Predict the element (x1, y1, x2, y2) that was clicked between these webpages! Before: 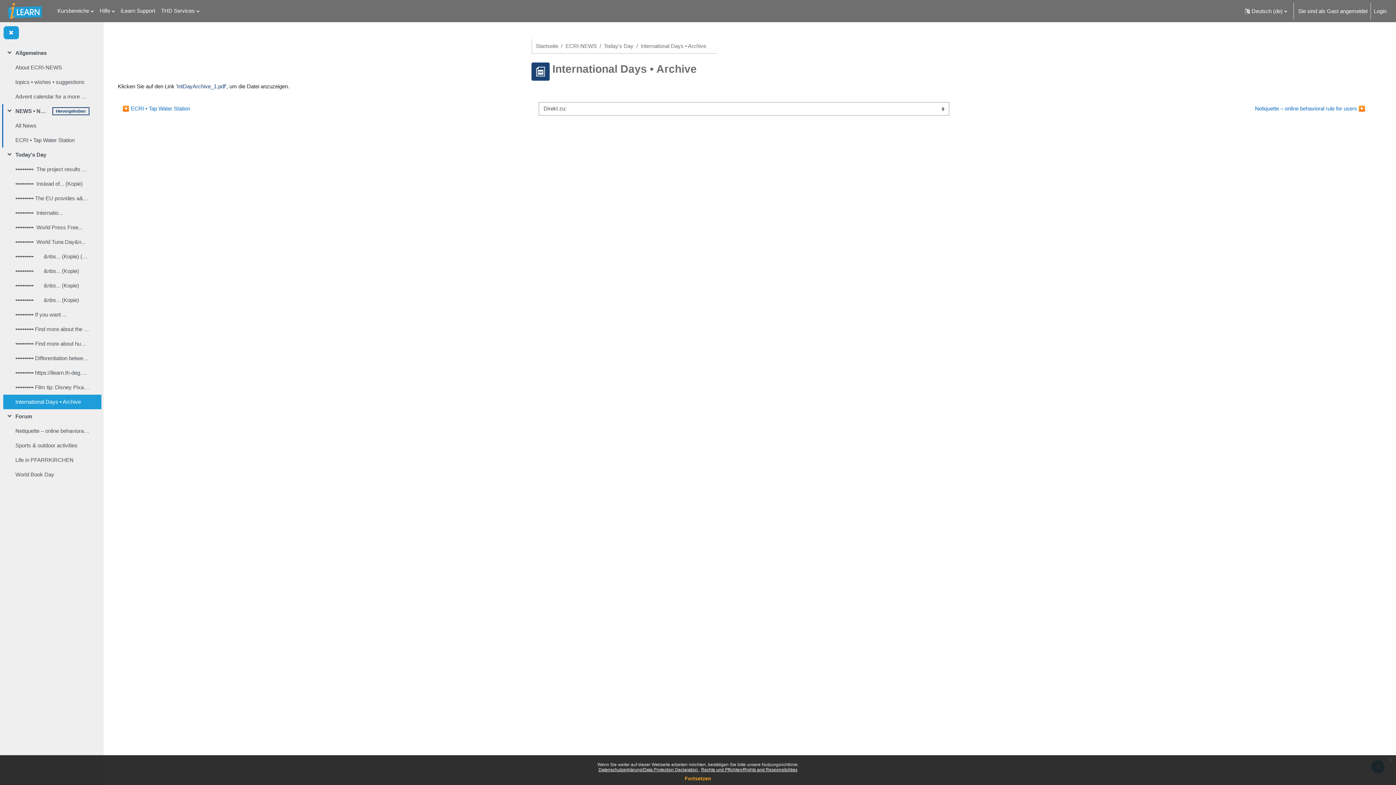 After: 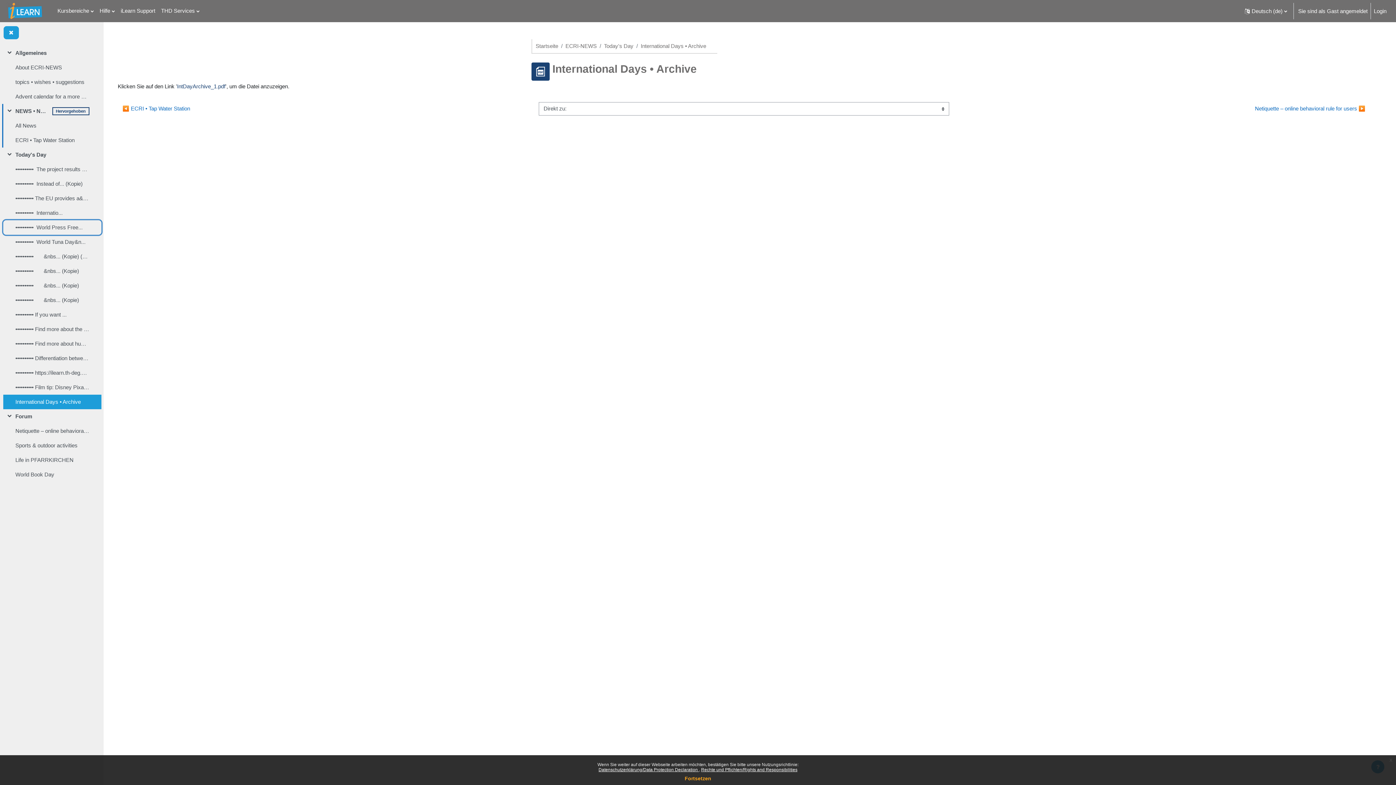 Action: label: ••••••••••  World Press Free... bbox: (15, 223, 82, 231)